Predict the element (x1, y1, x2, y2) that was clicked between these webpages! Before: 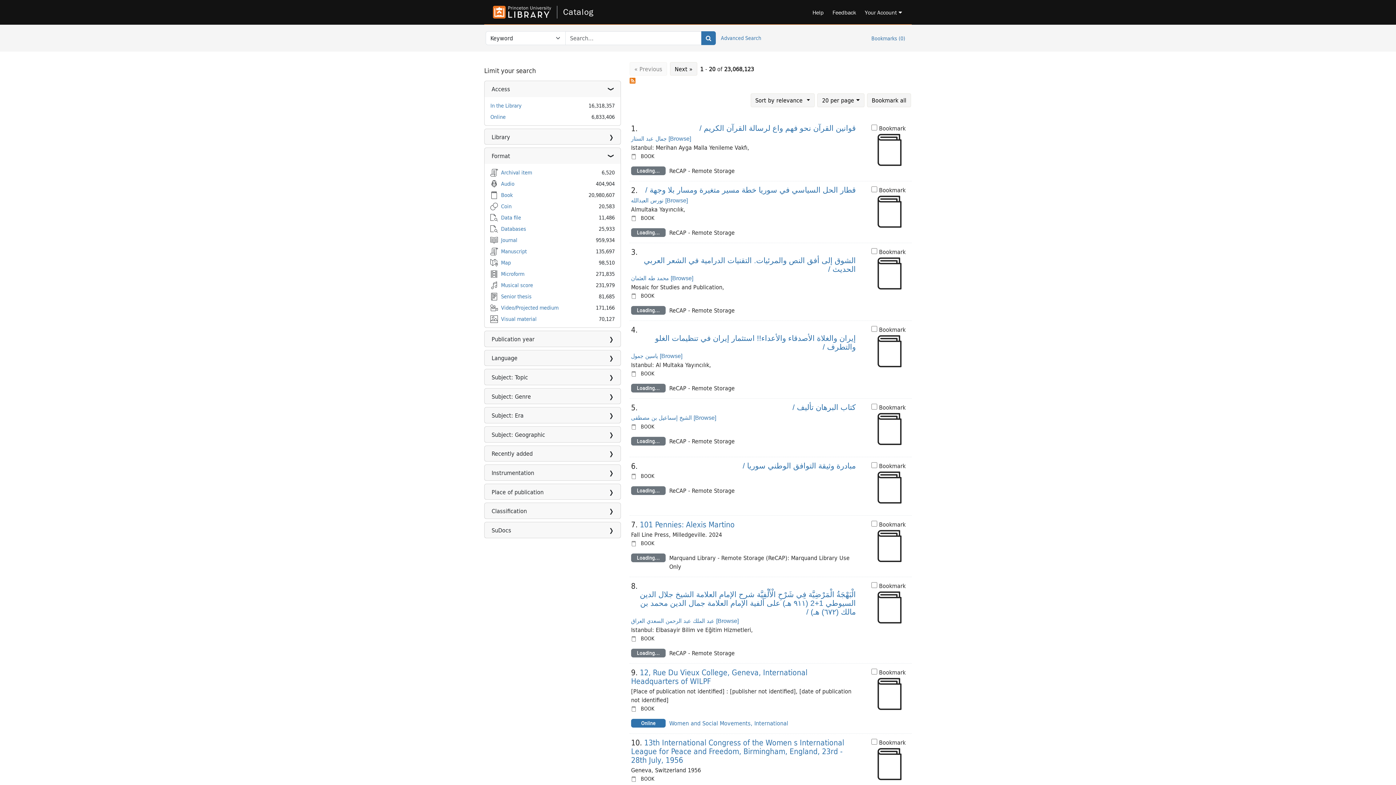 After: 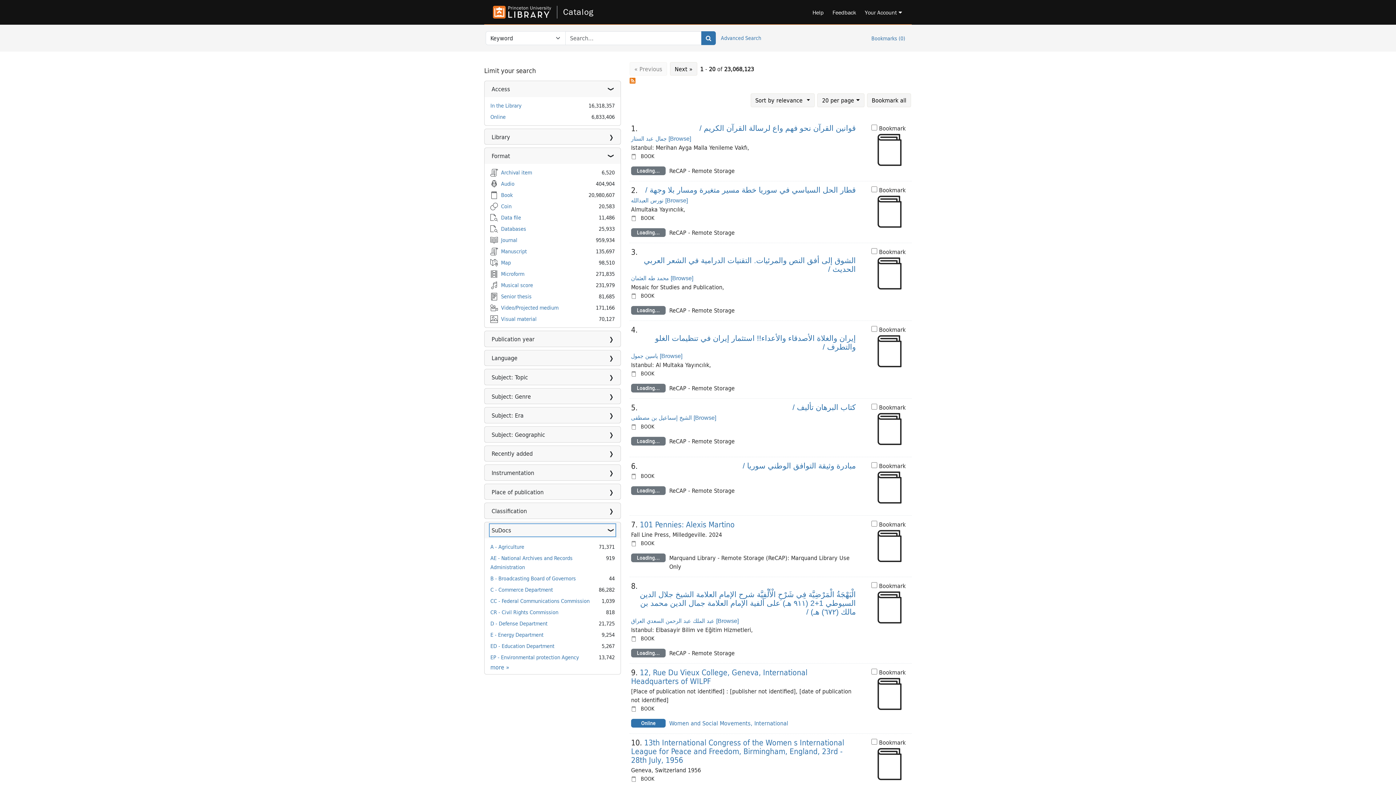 Action: bbox: (489, 524, 615, 536) label: SuDocs